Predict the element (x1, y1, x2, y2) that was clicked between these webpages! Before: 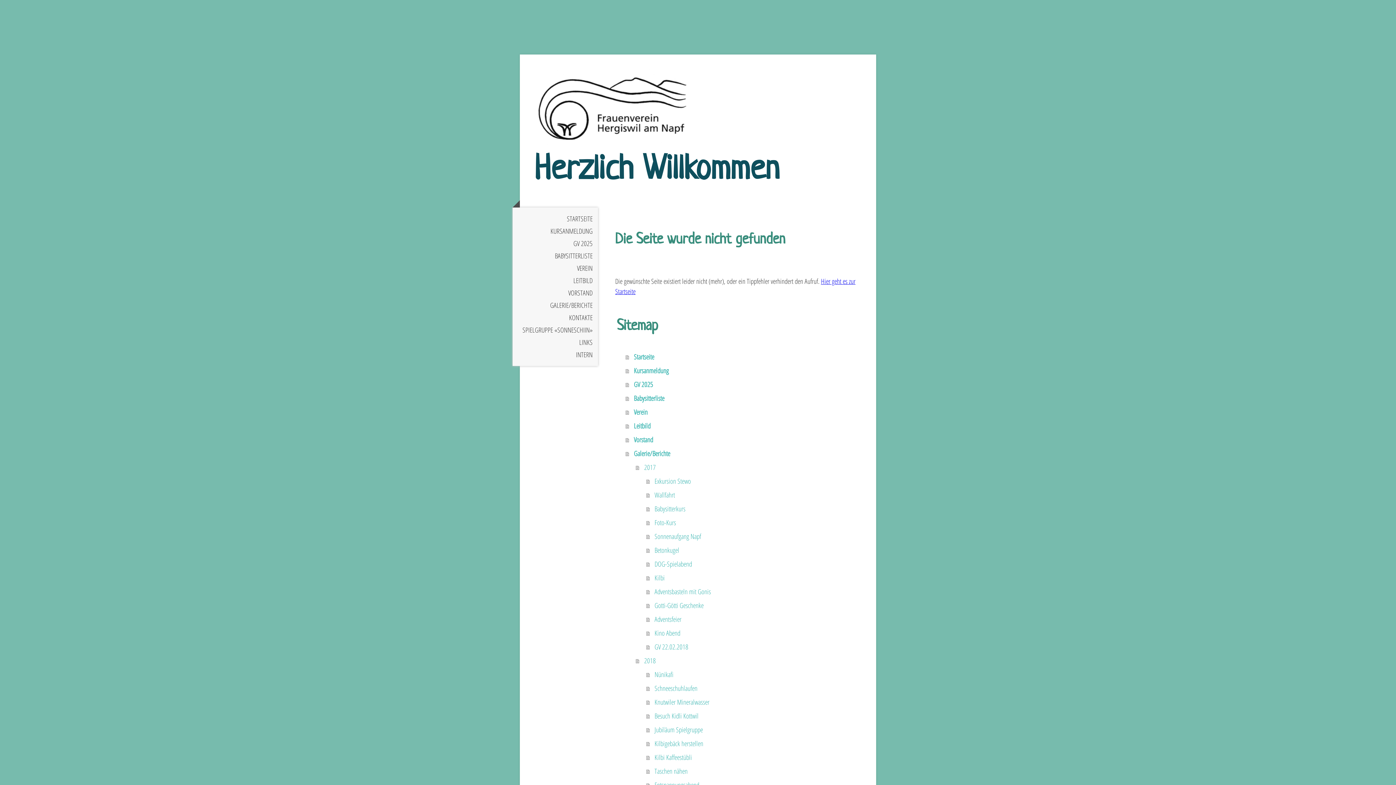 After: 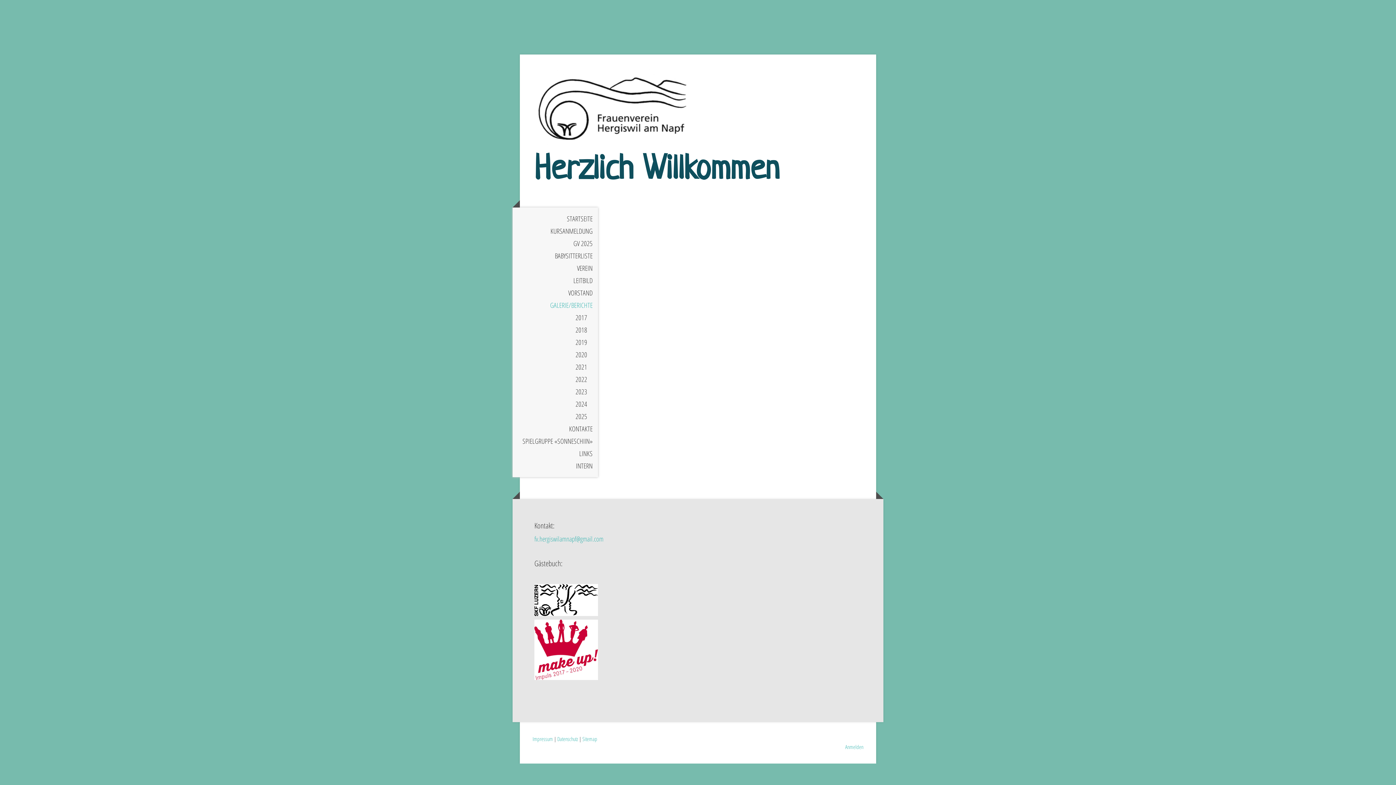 Action: bbox: (625, 446, 866, 460) label: Galerie/Berichte